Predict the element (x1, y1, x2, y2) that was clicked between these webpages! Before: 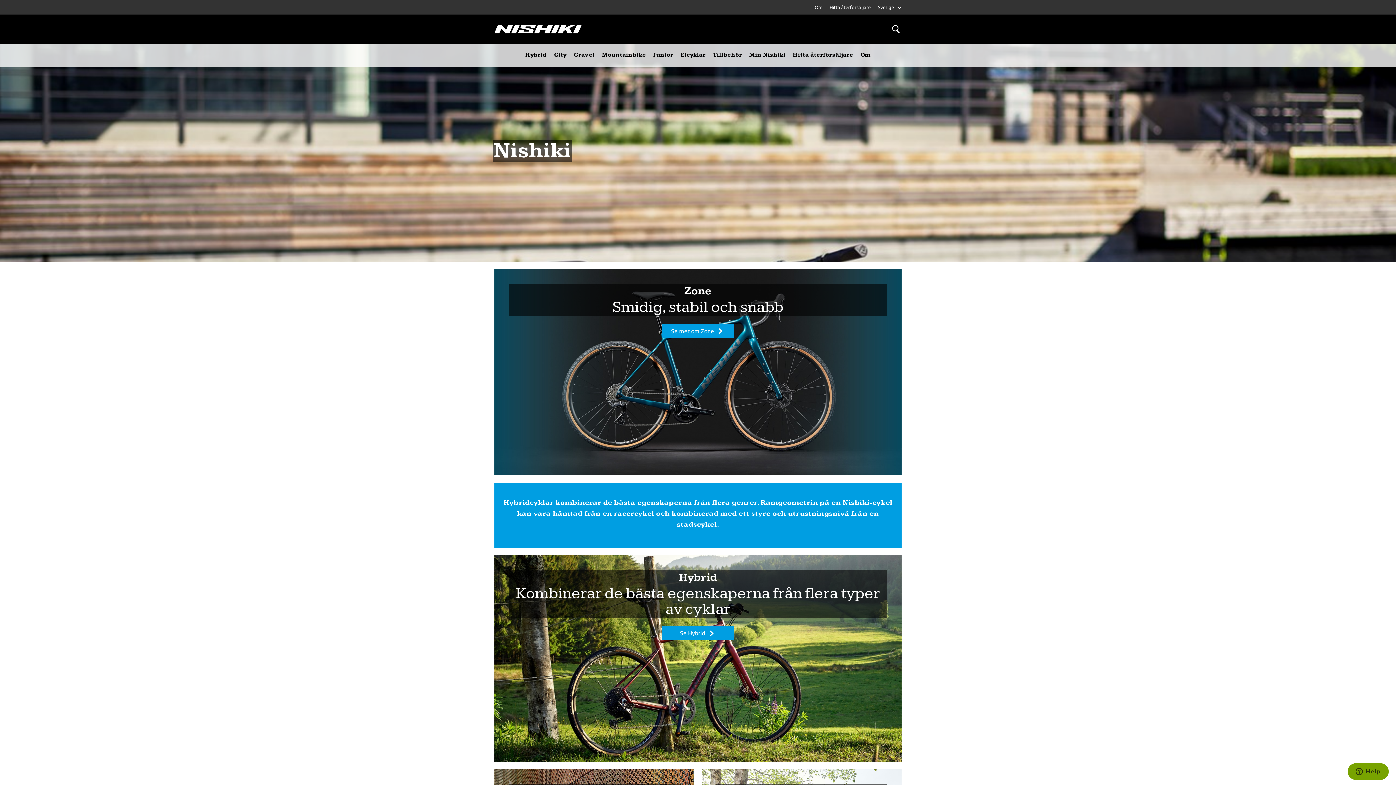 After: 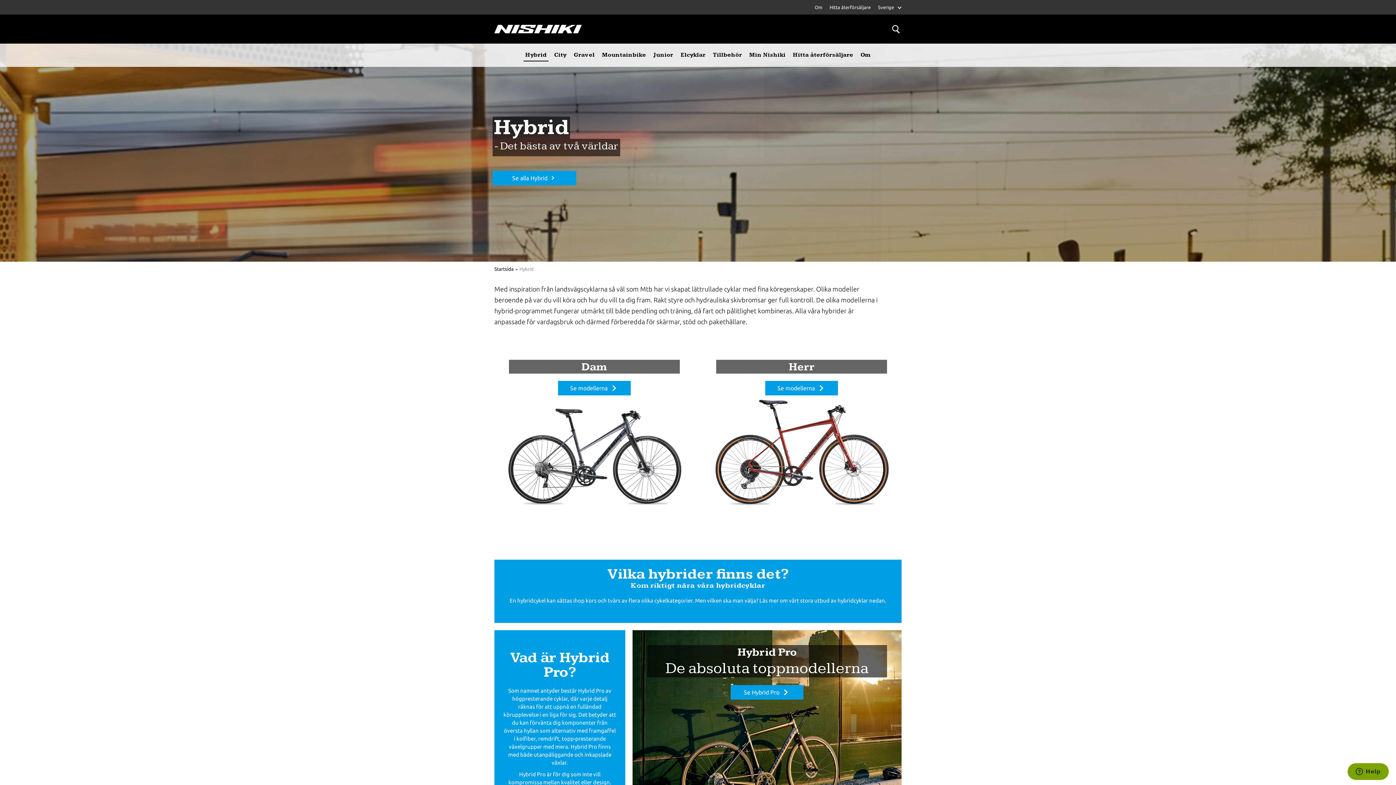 Action: label: Se Hybrid bbox: (494, 555, 901, 762)